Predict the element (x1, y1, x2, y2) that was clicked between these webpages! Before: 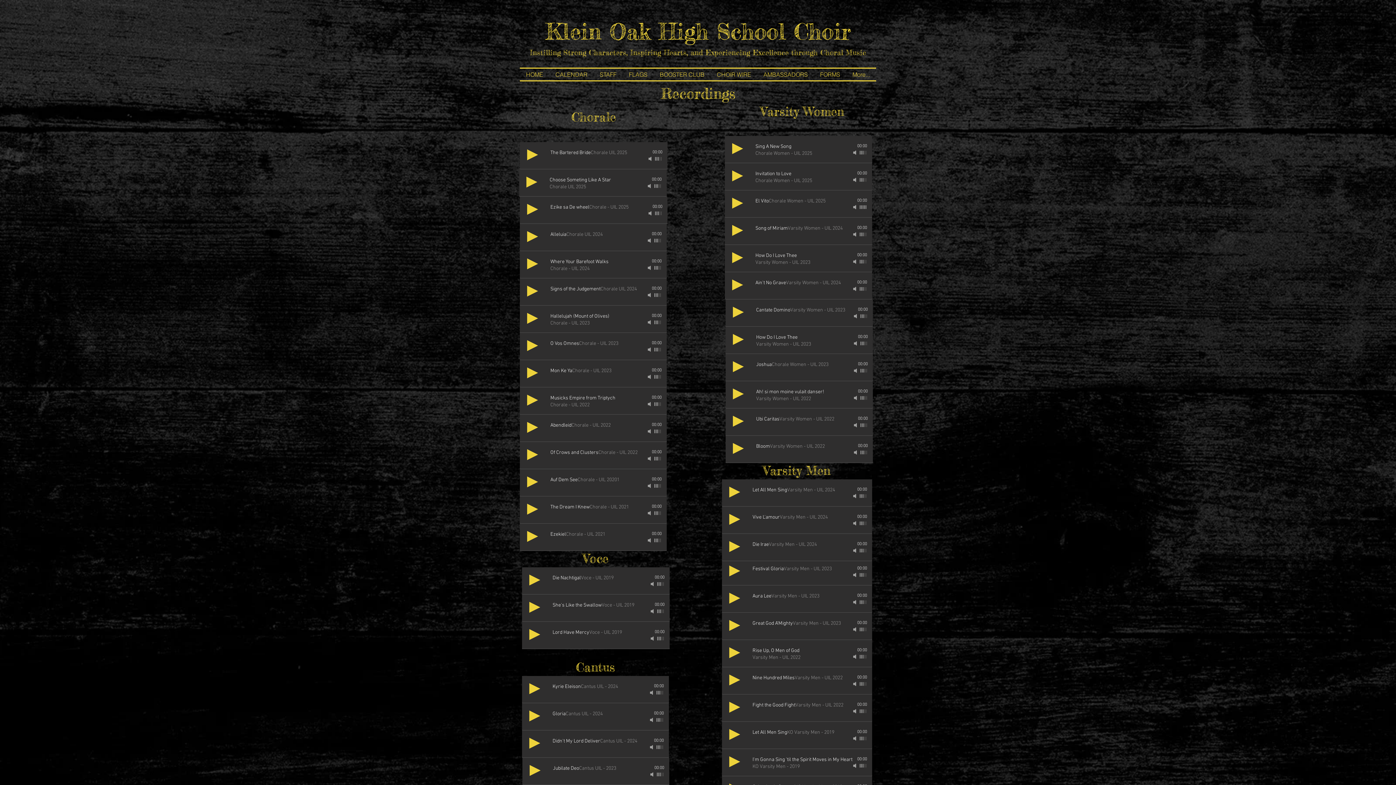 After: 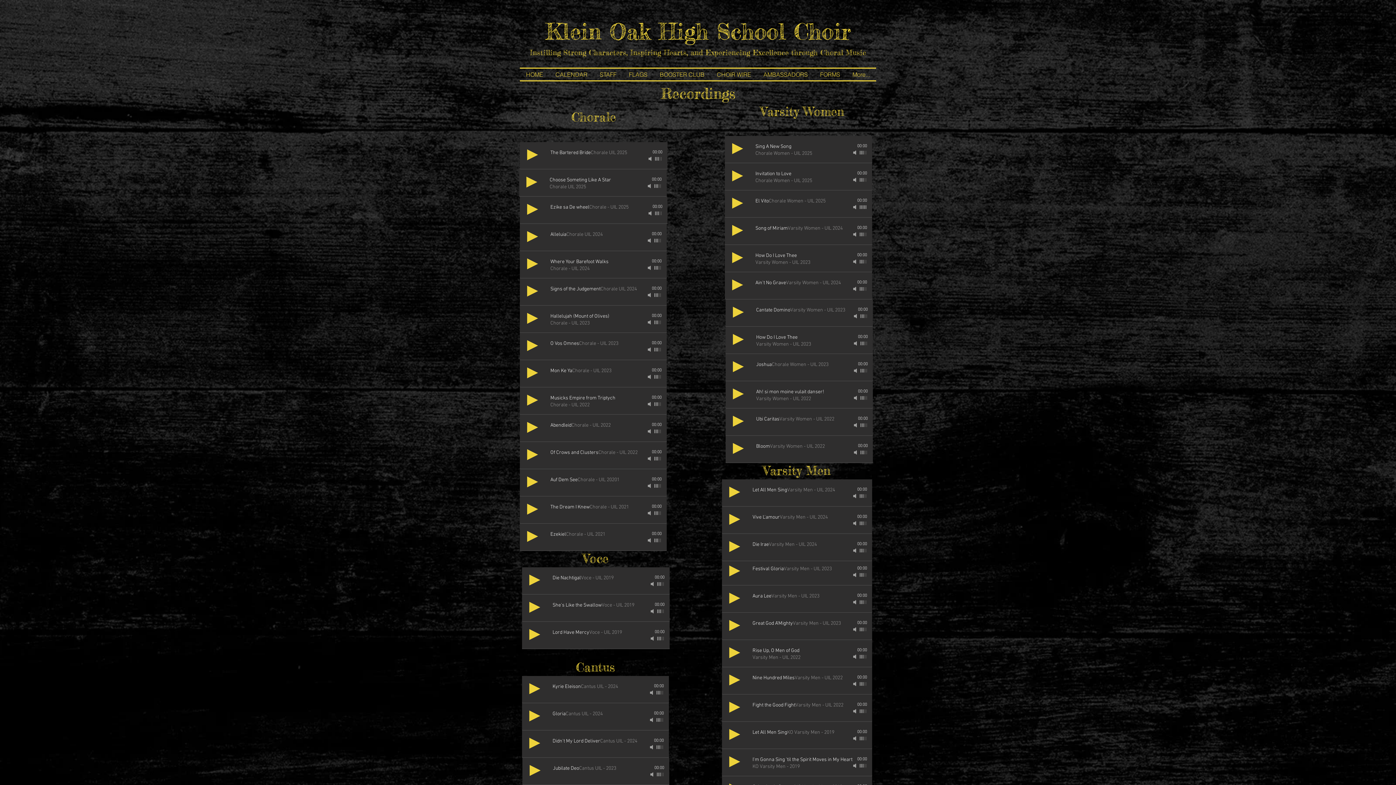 Action: bbox: (733, 388, 744, 399) label: Play